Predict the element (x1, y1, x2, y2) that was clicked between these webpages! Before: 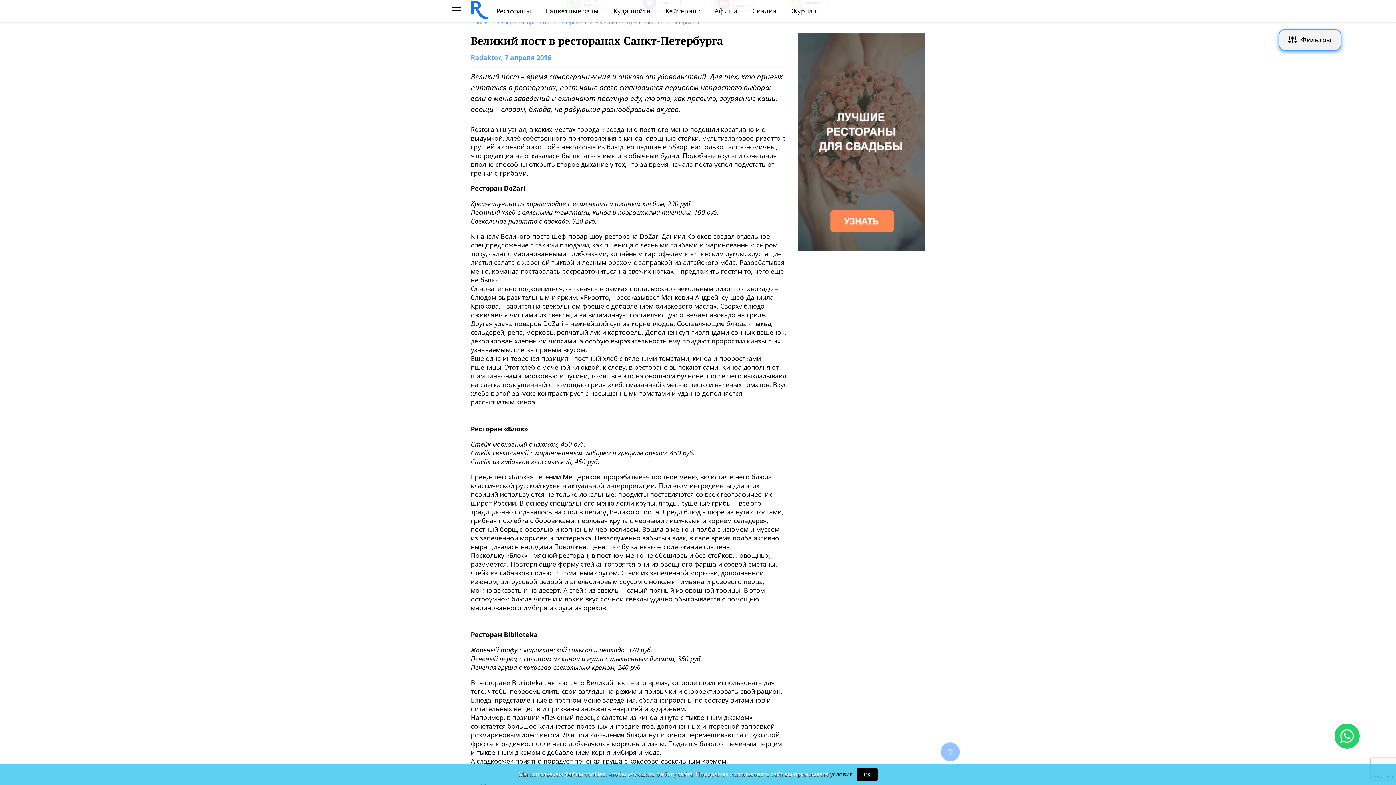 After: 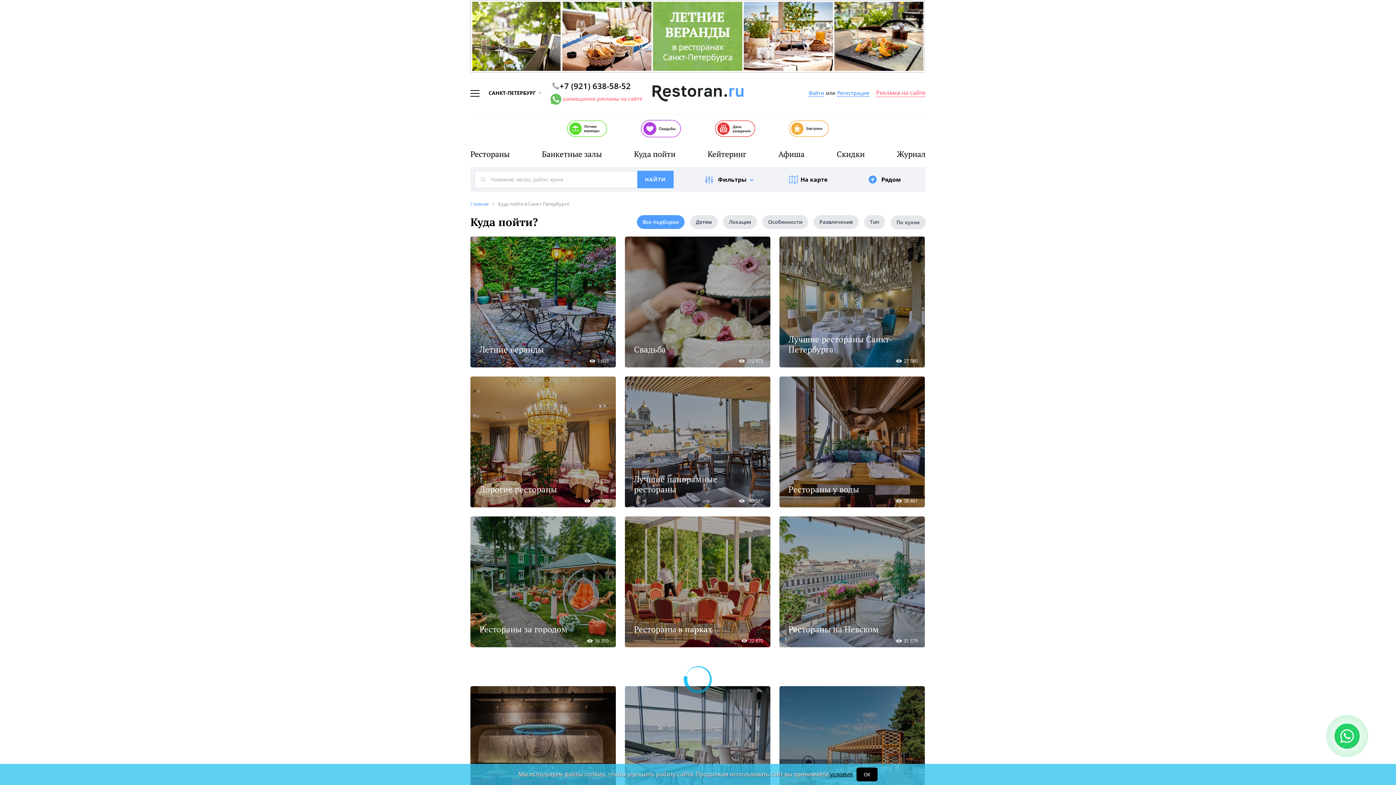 Action: label: Куда пойти bbox: (613, 6, 650, 15)